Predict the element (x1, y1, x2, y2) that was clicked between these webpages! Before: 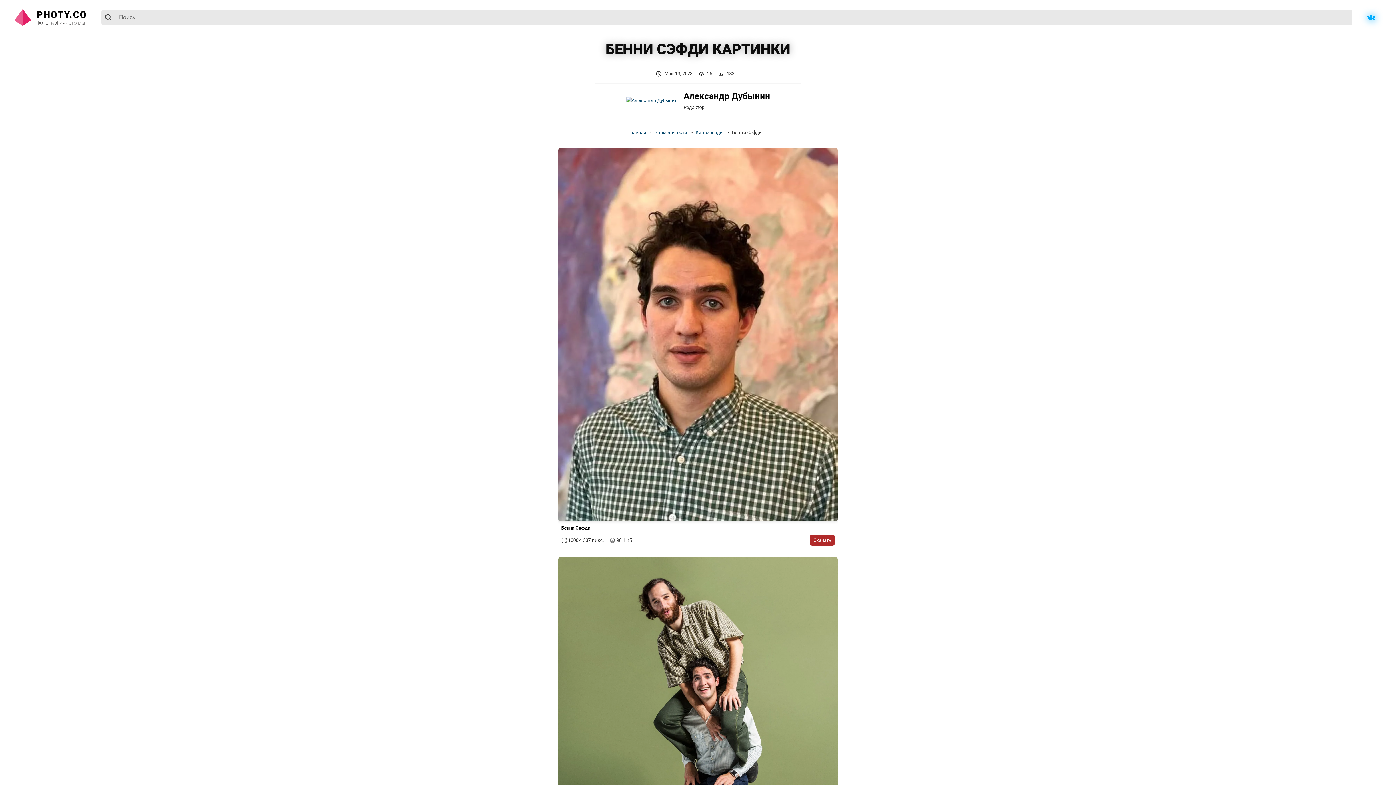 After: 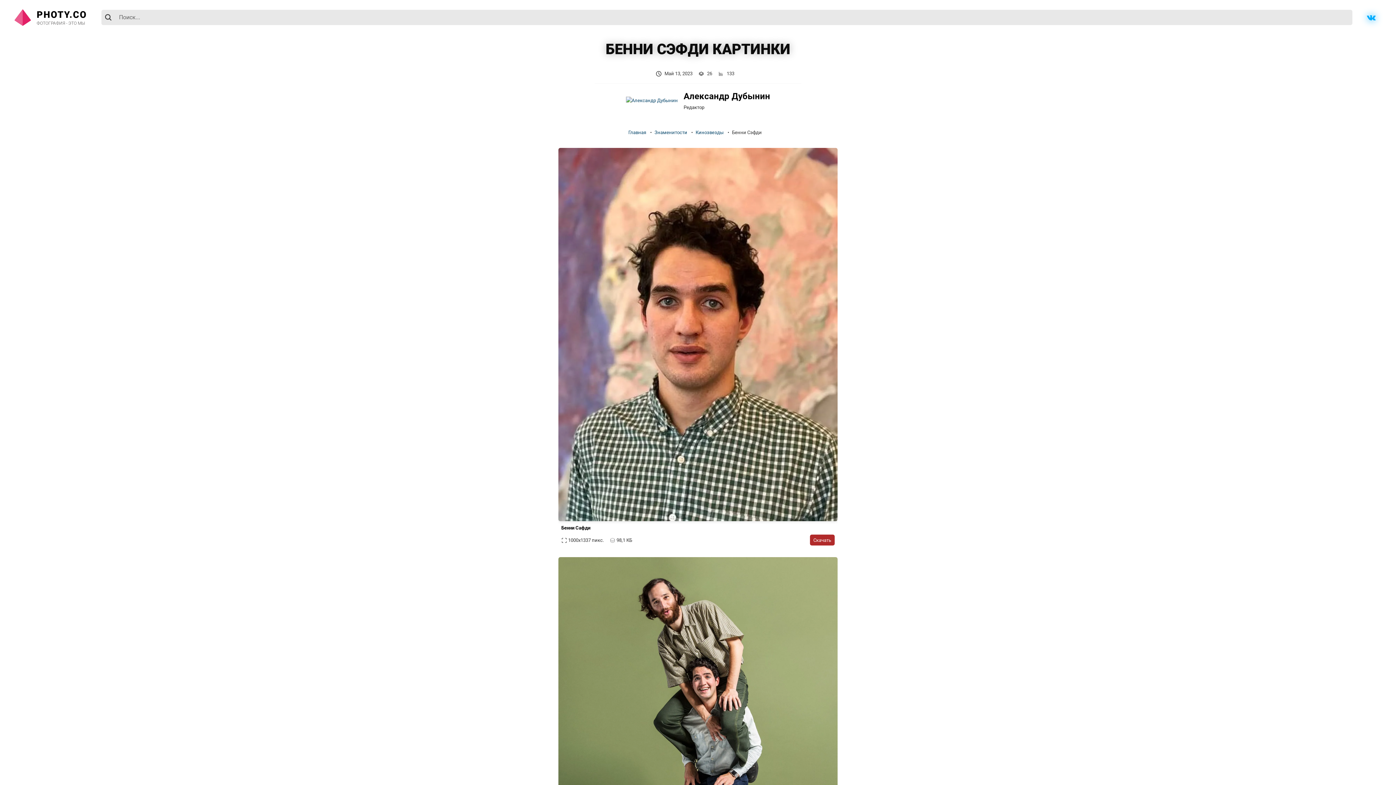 Action: bbox: (558, 148, 837, 521)